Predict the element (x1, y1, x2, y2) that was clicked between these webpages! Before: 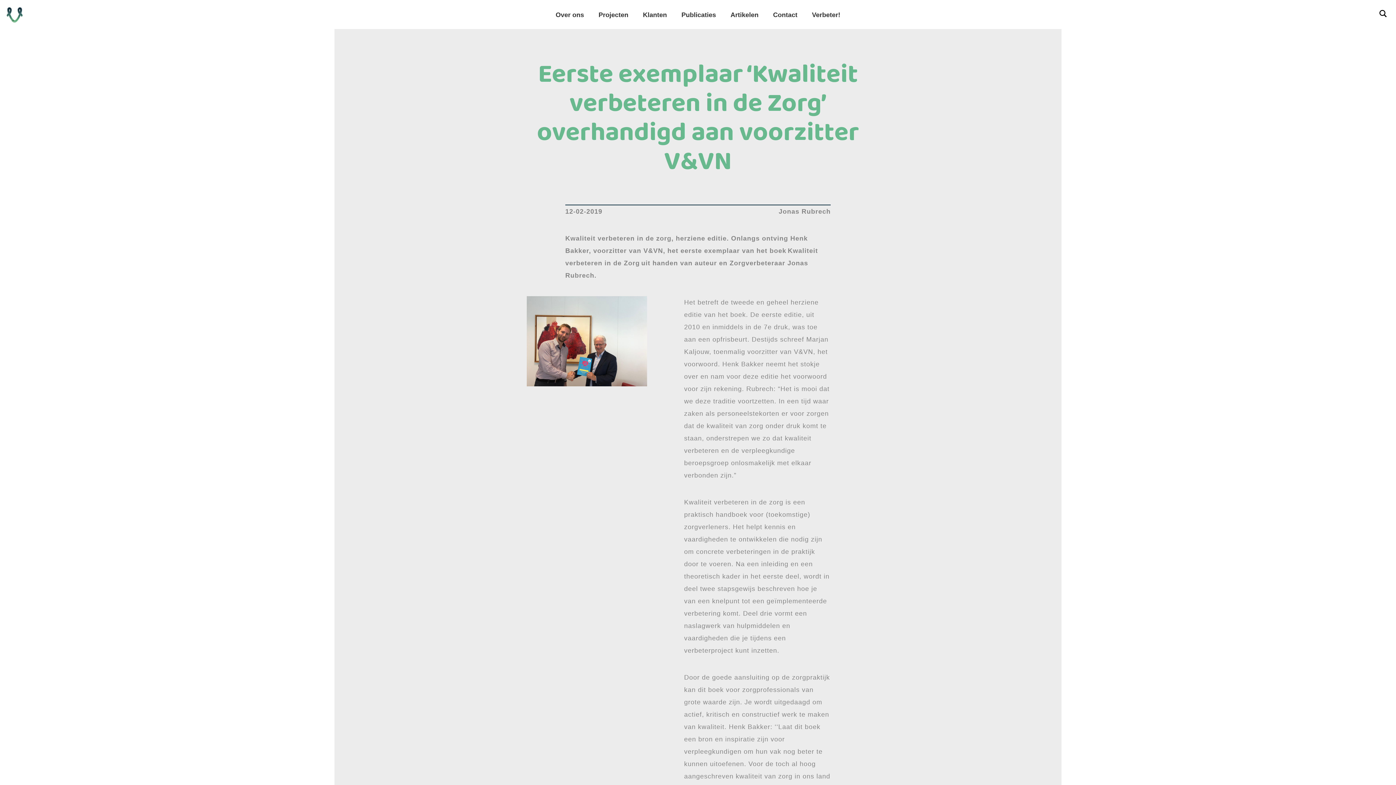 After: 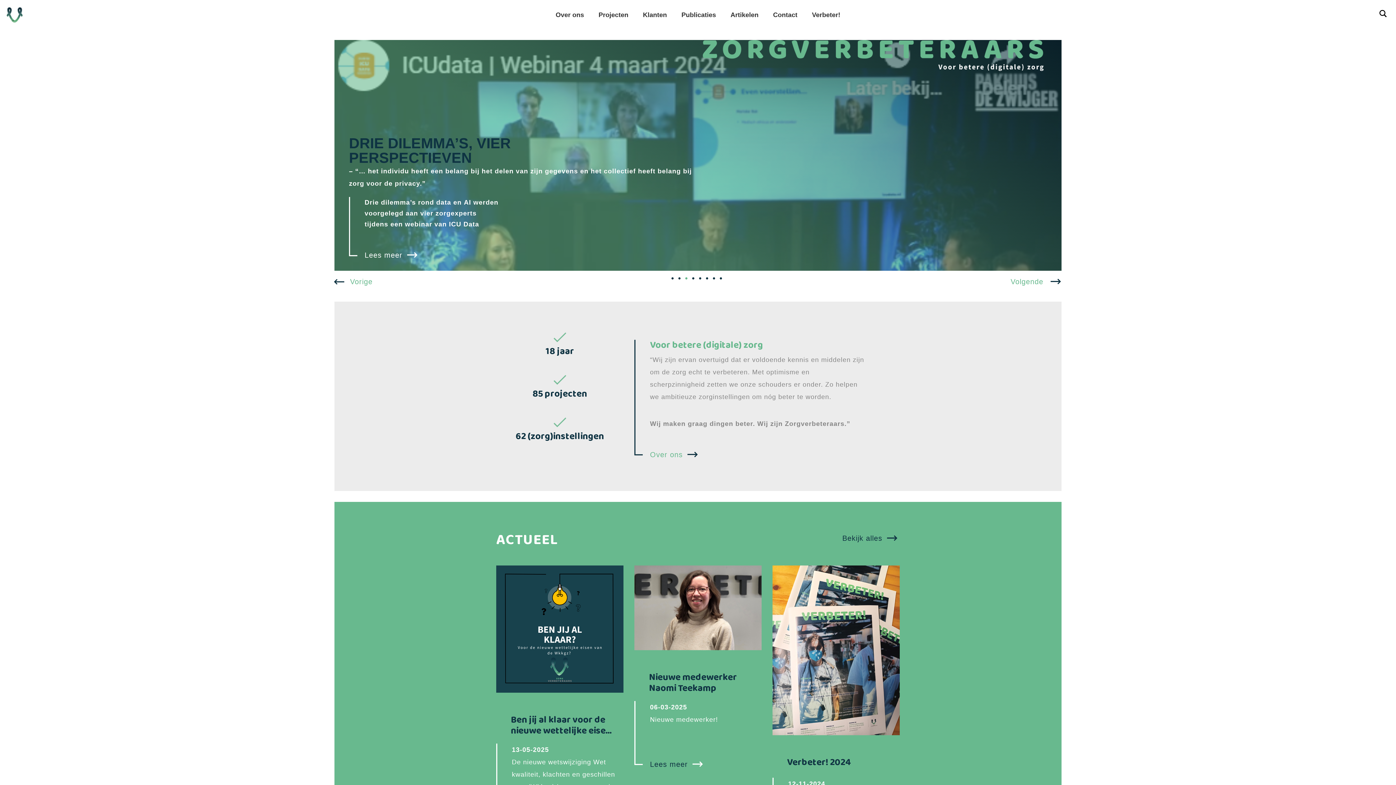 Action: bbox: (6, 0, 22, 29)